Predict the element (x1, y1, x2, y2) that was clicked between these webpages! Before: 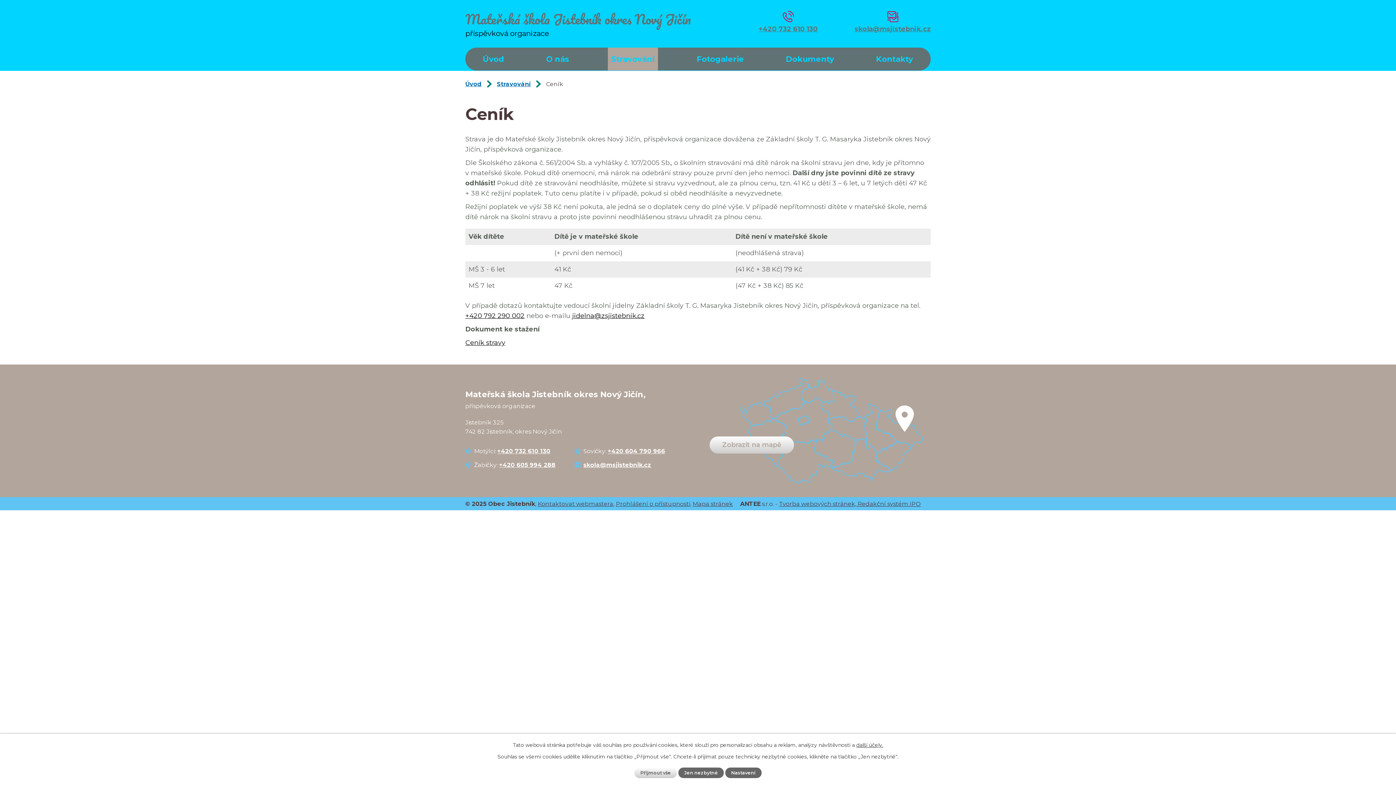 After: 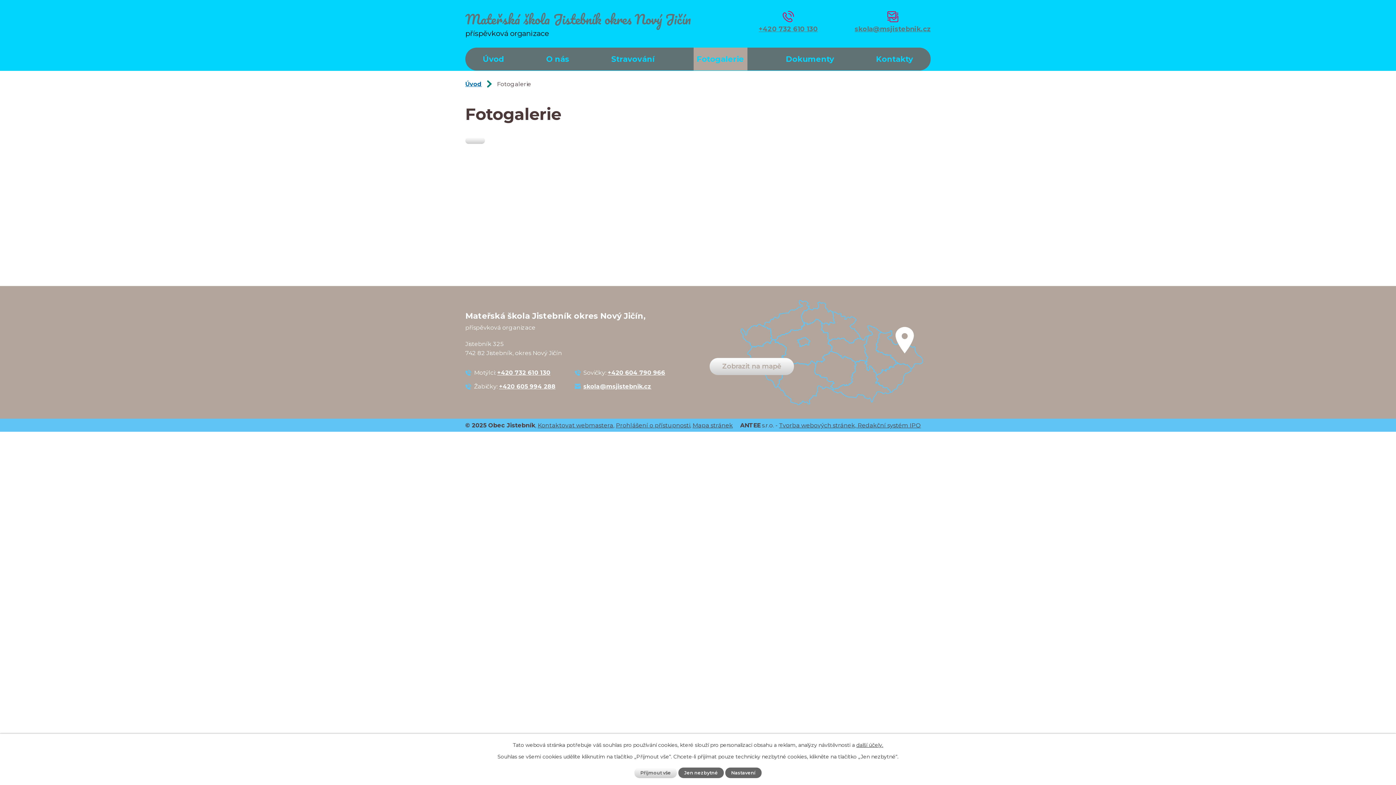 Action: bbox: (693, 47, 747, 70) label: Fotogalerie